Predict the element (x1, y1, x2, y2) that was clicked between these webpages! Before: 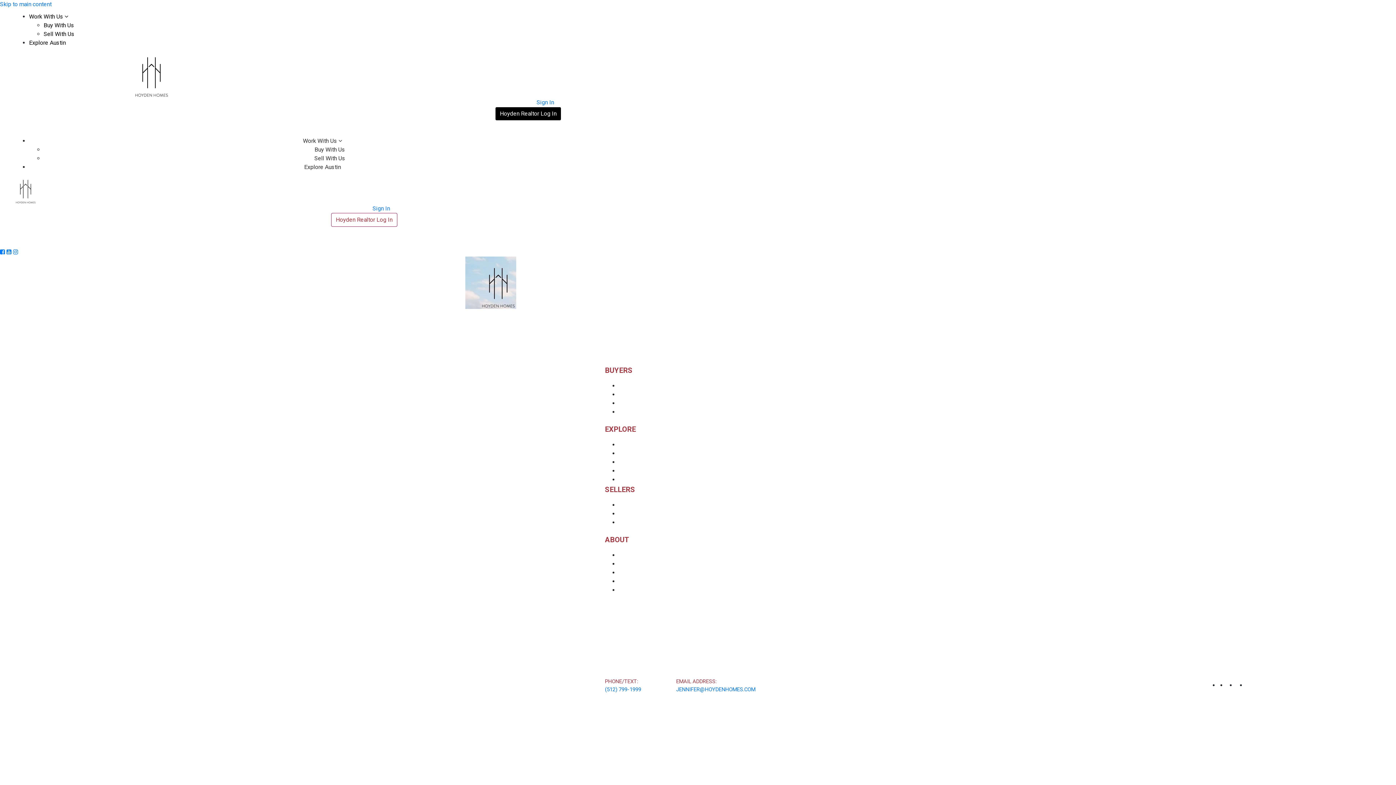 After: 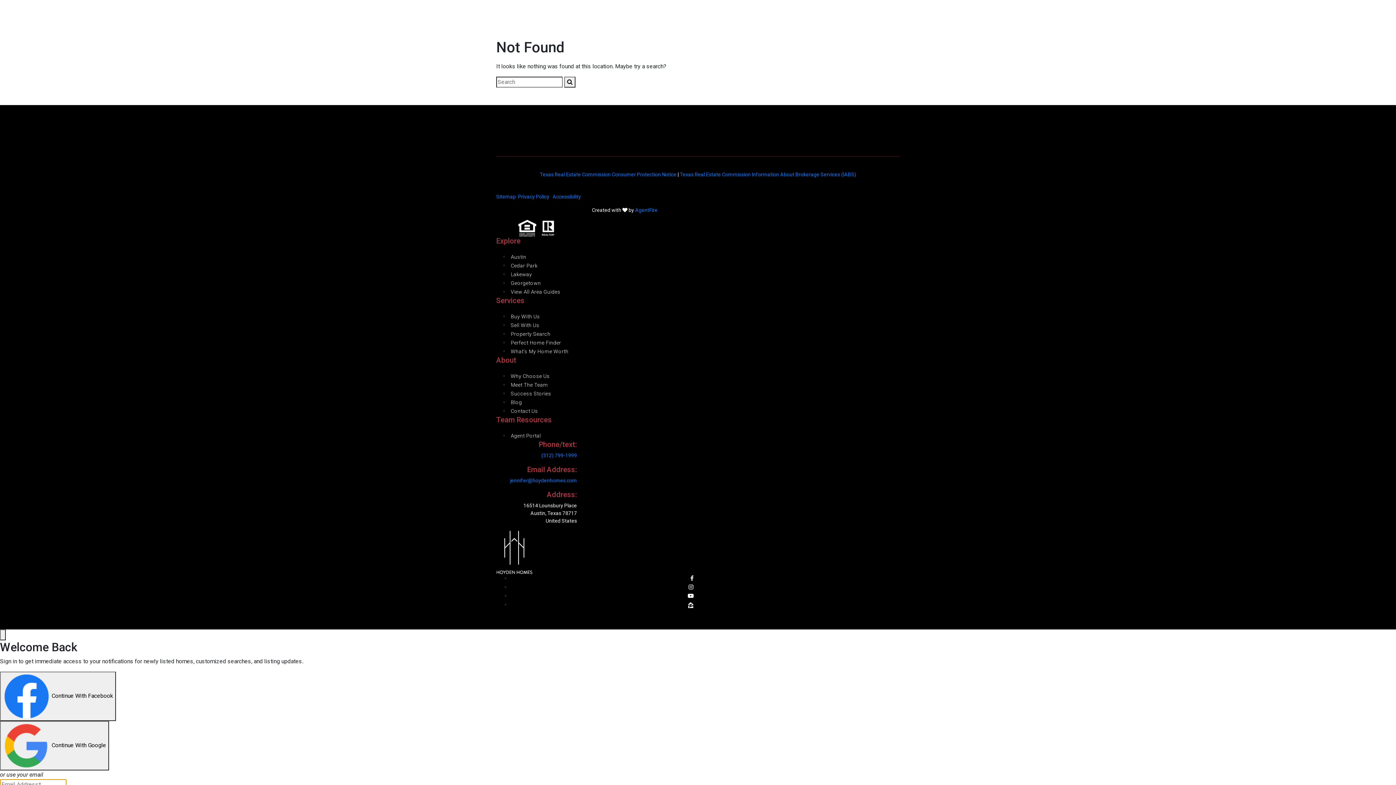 Action: label: Sign In bbox: (536, 98, 554, 105)